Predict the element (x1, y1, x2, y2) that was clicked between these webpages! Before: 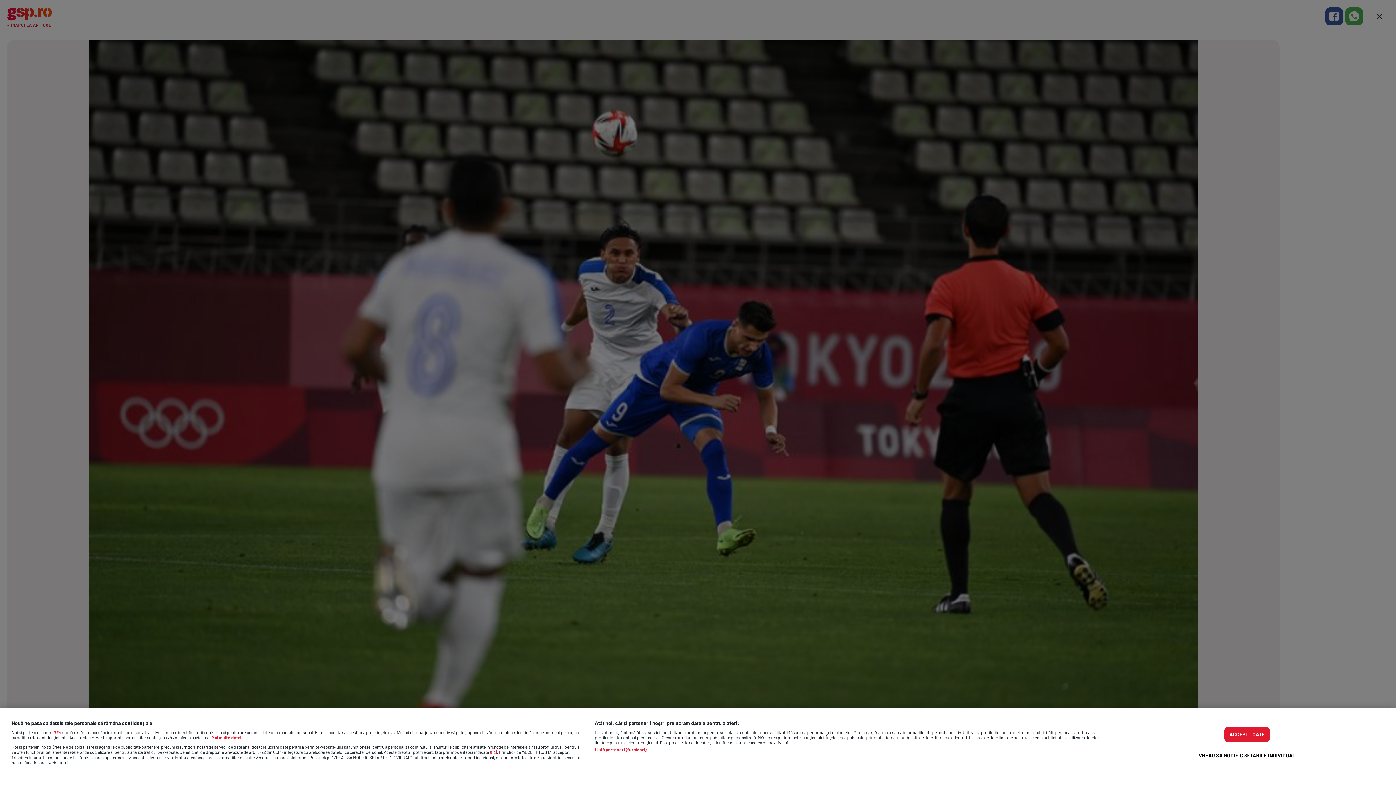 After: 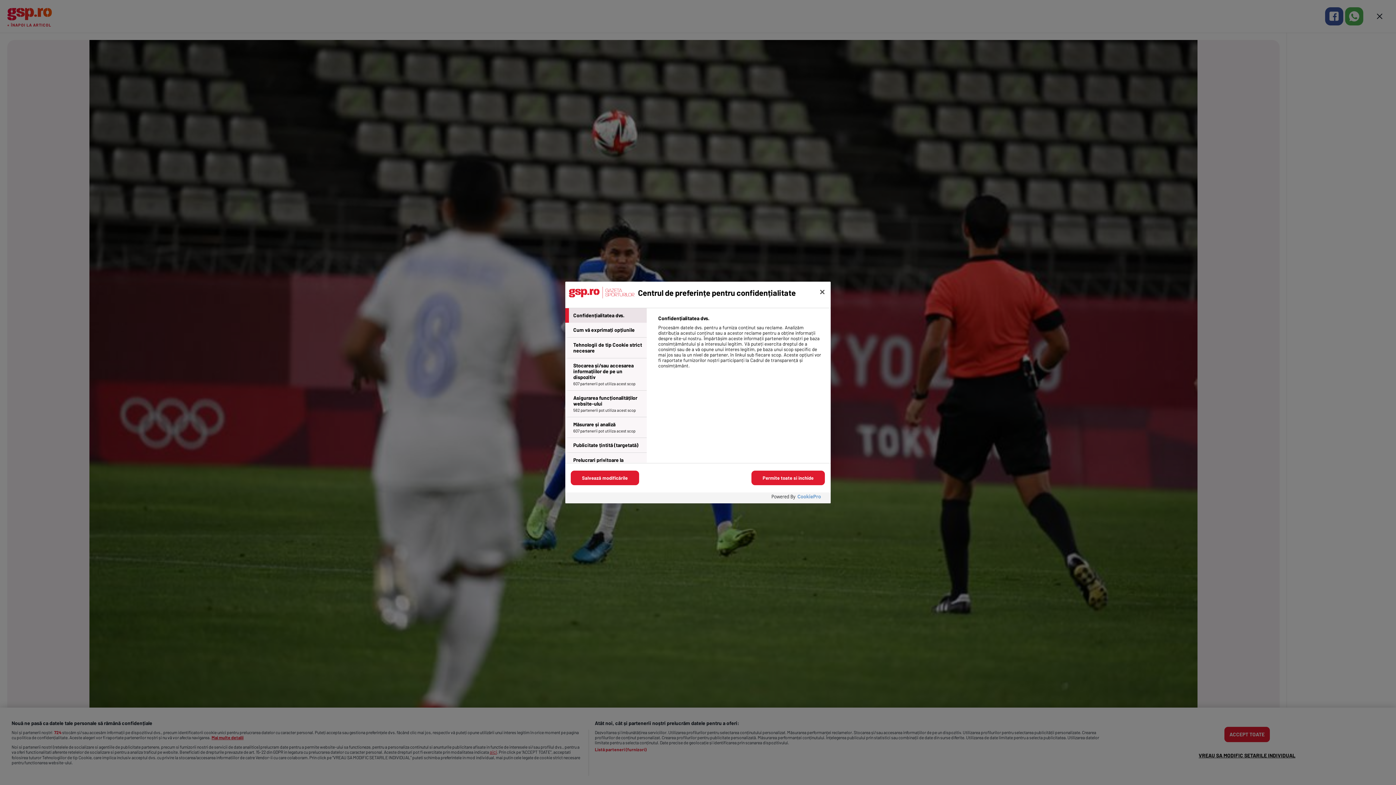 Action: bbox: (1194, 747, 1300, 760) label: VREAU SA MODIFIC SETARILE INDIVIDUAL